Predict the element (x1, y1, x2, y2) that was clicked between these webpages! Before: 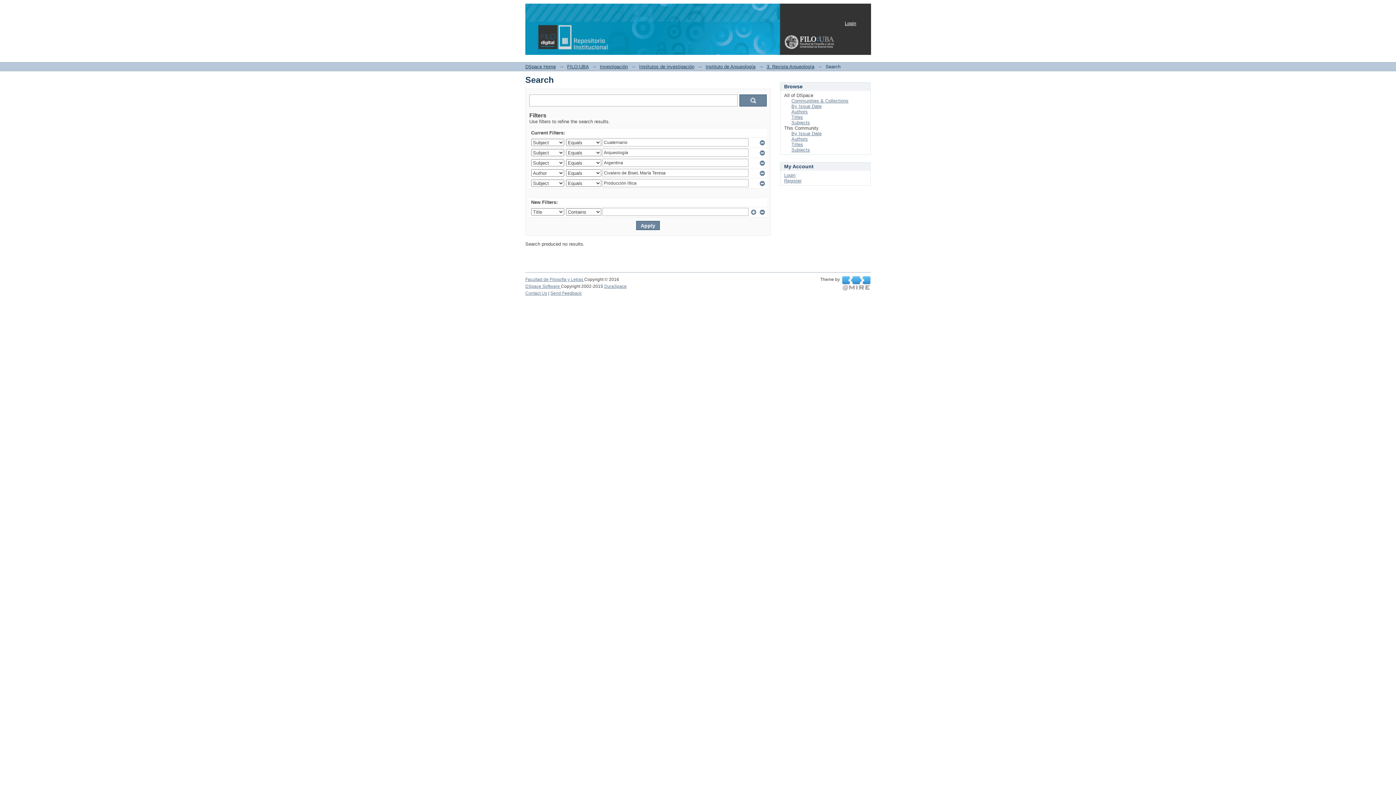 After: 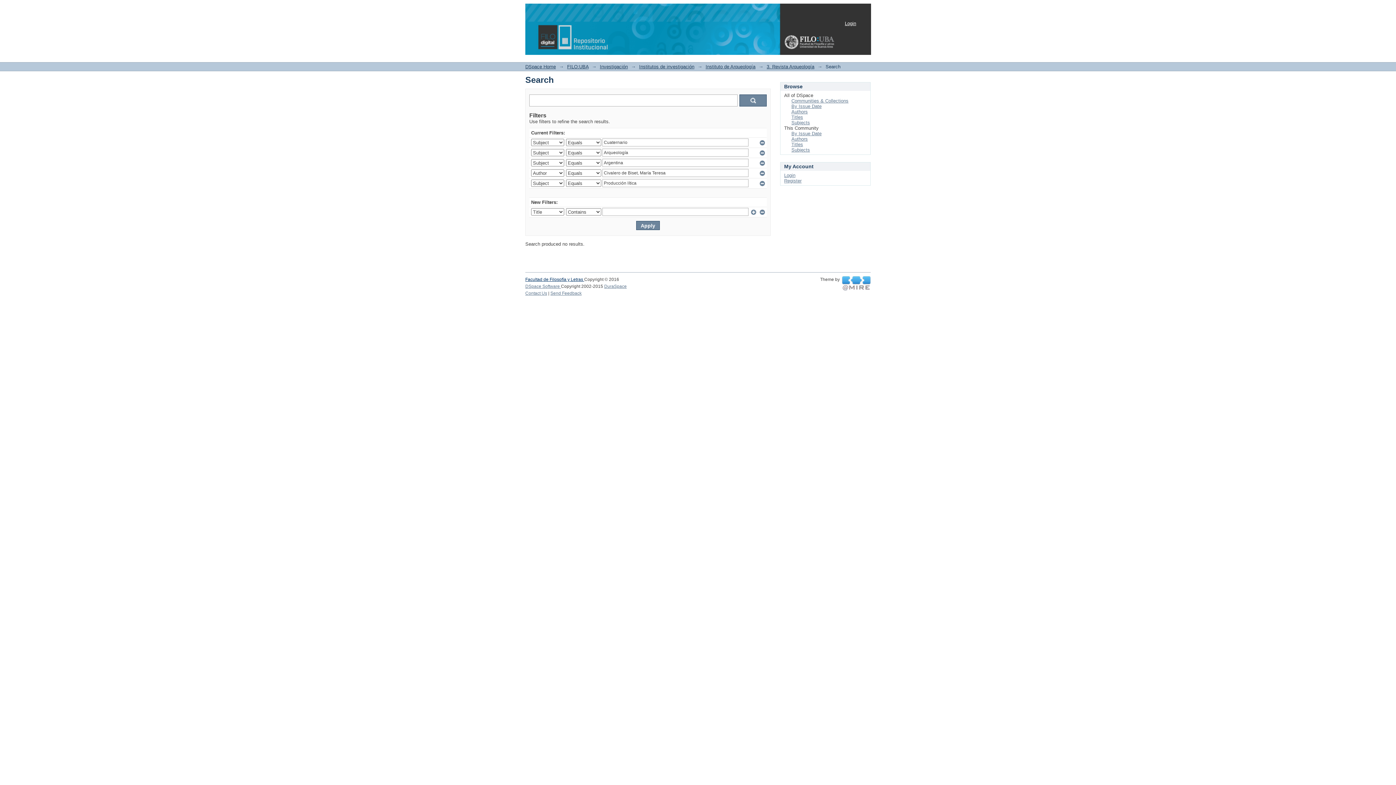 Action: bbox: (525, 277, 584, 282) label: Facultad de Filosofía y Letras 